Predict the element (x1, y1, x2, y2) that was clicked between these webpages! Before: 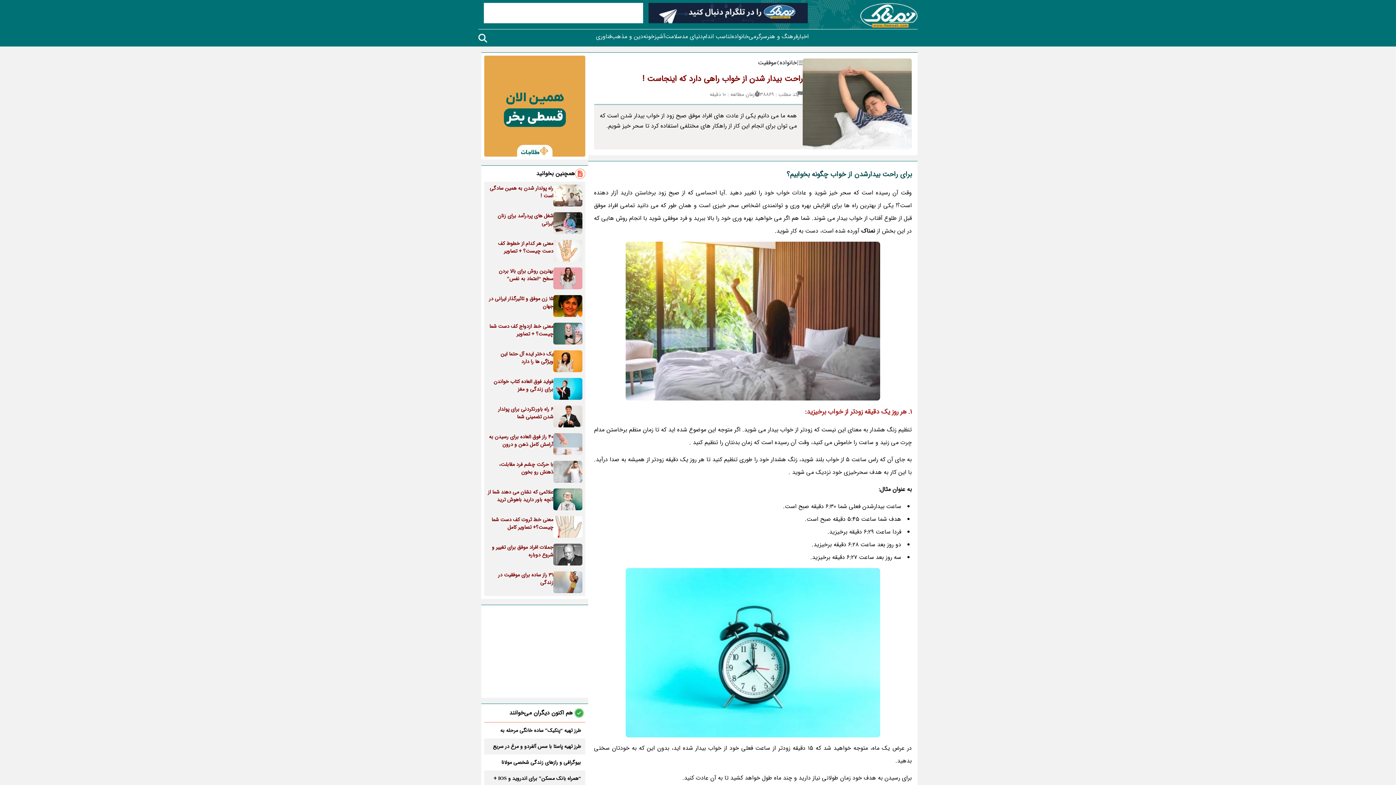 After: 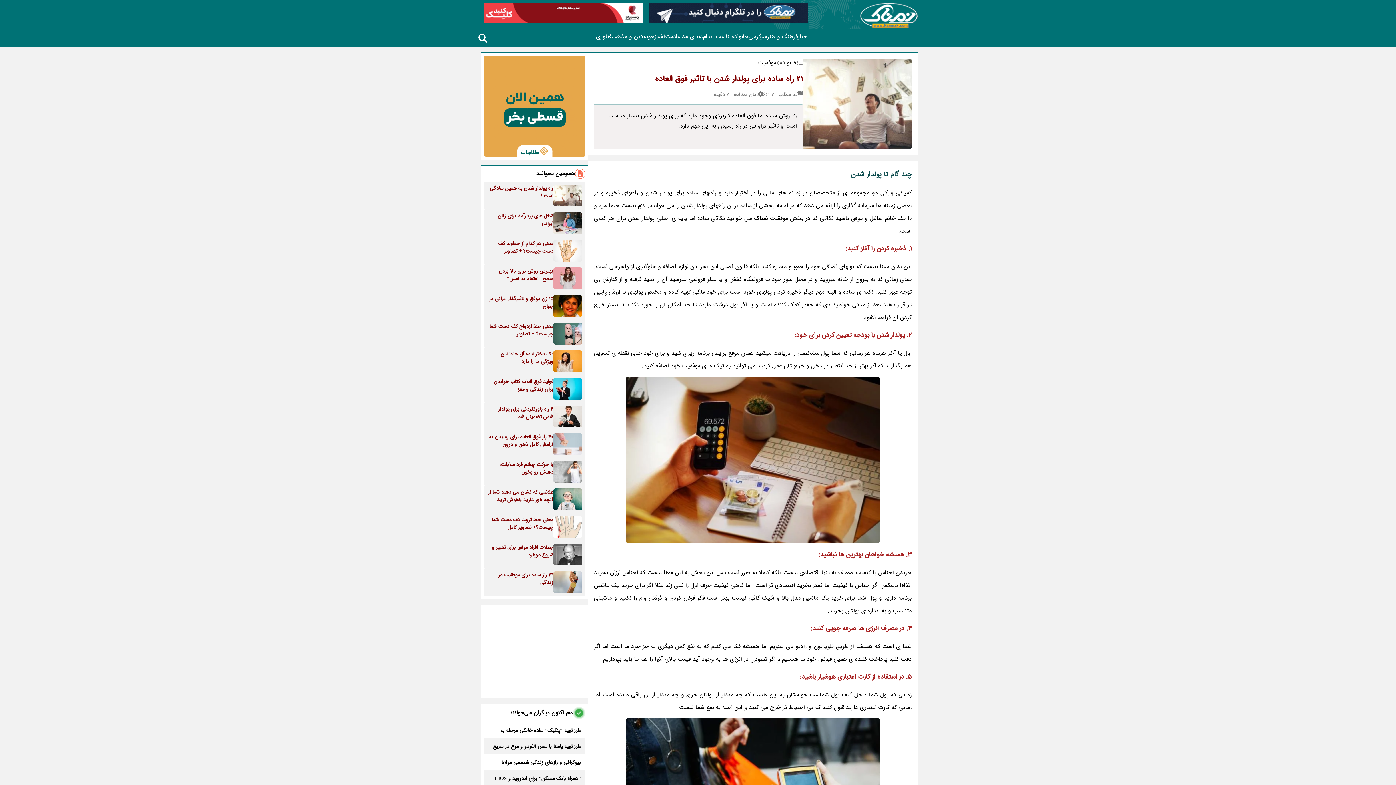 Action: bbox: (484, 181, 585, 209) label: راه پولدار شدن به همین سادگی است !